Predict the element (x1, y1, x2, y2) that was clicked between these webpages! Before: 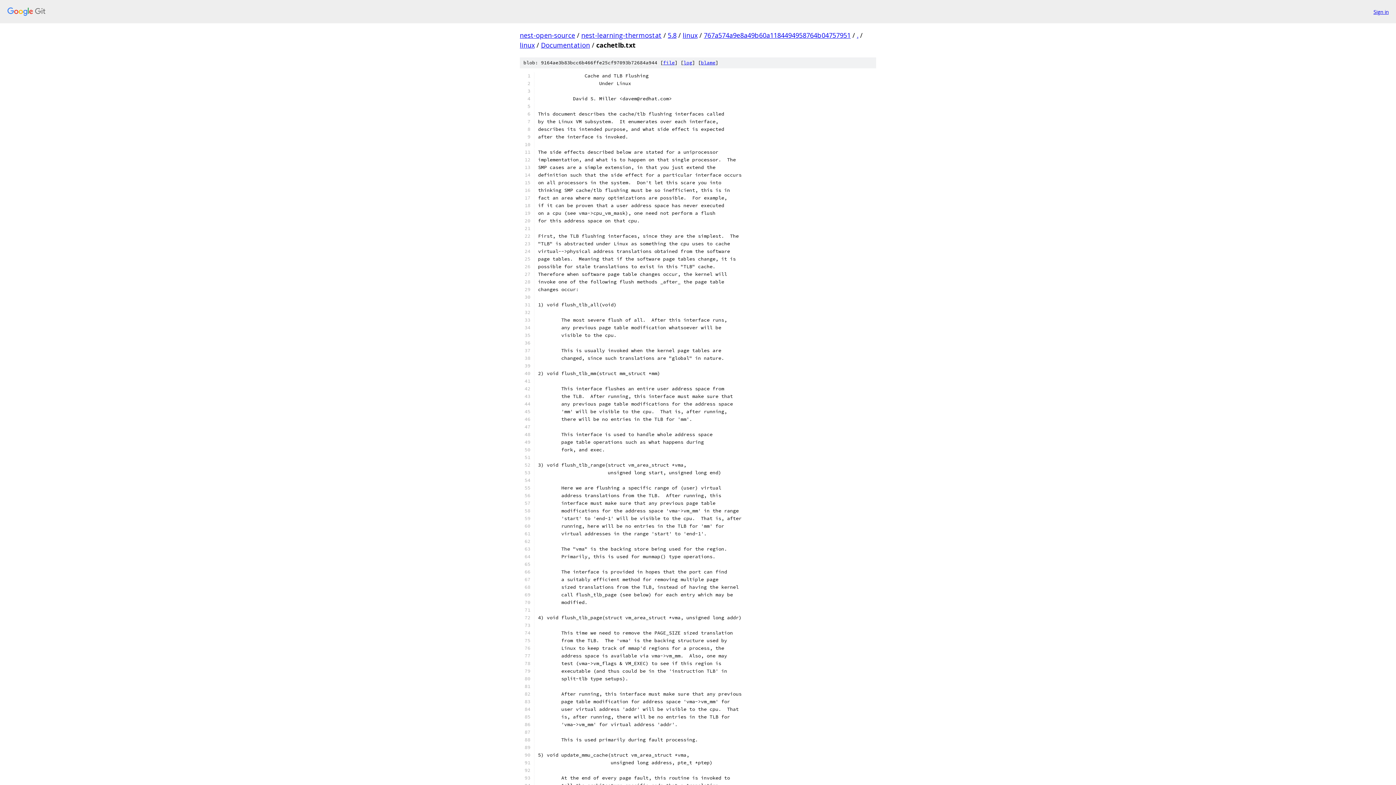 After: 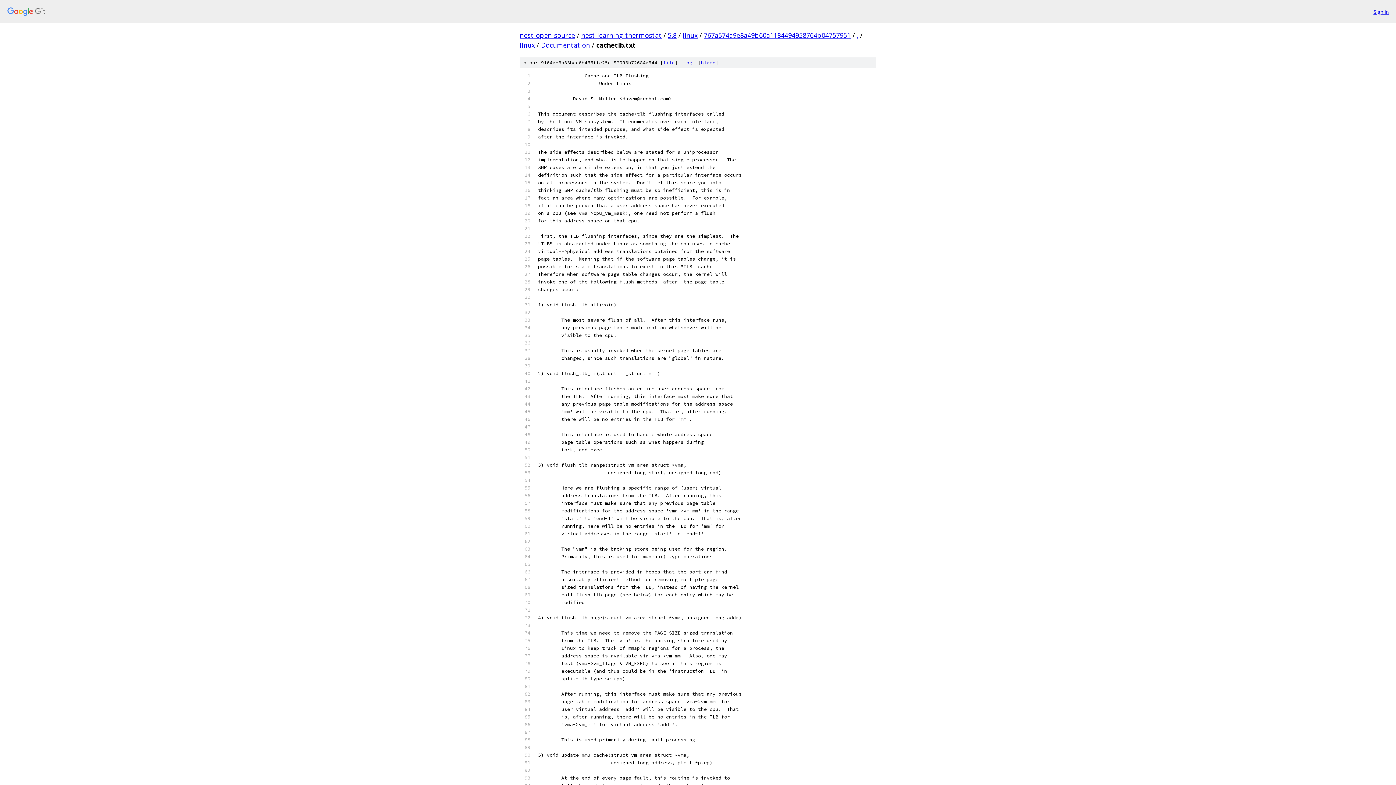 Action: bbox: (663, 59, 674, 65) label: file